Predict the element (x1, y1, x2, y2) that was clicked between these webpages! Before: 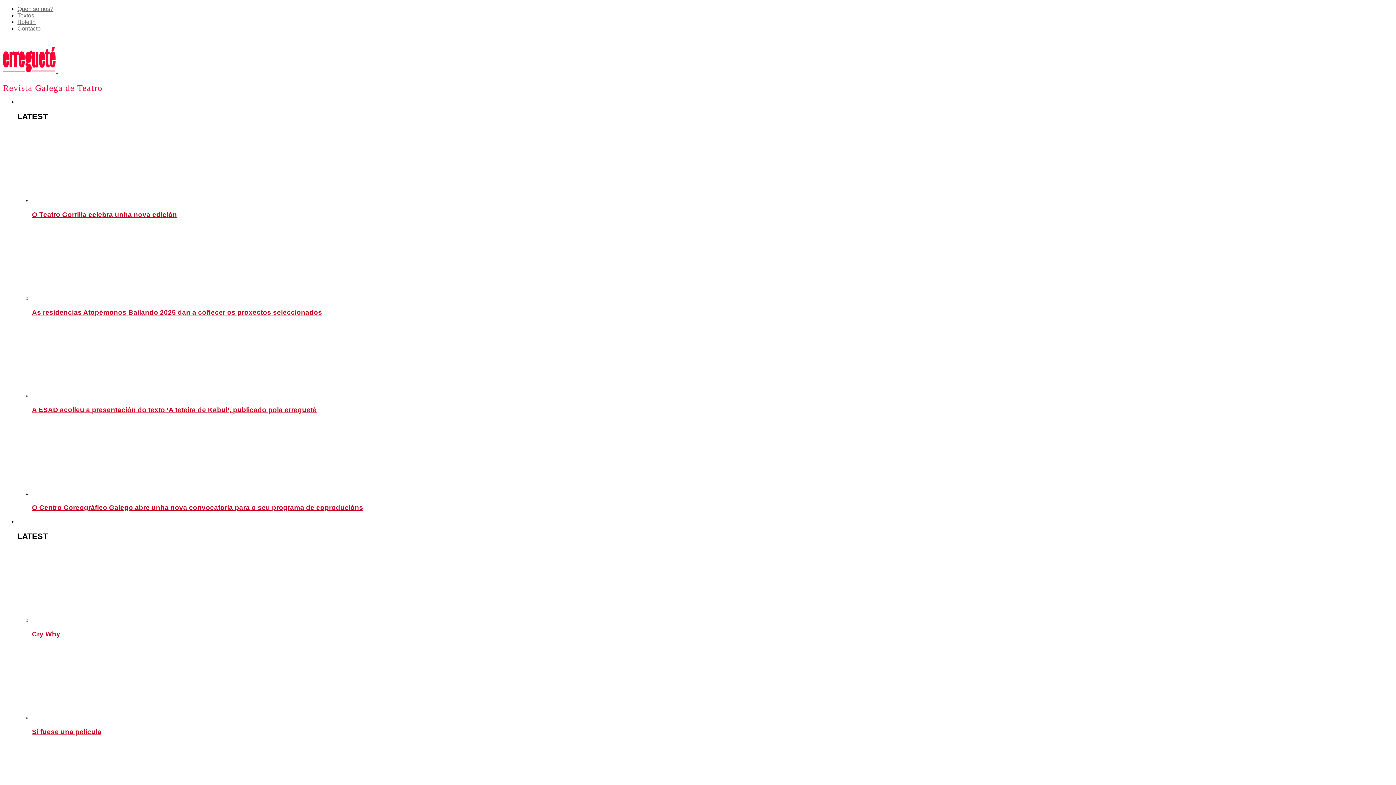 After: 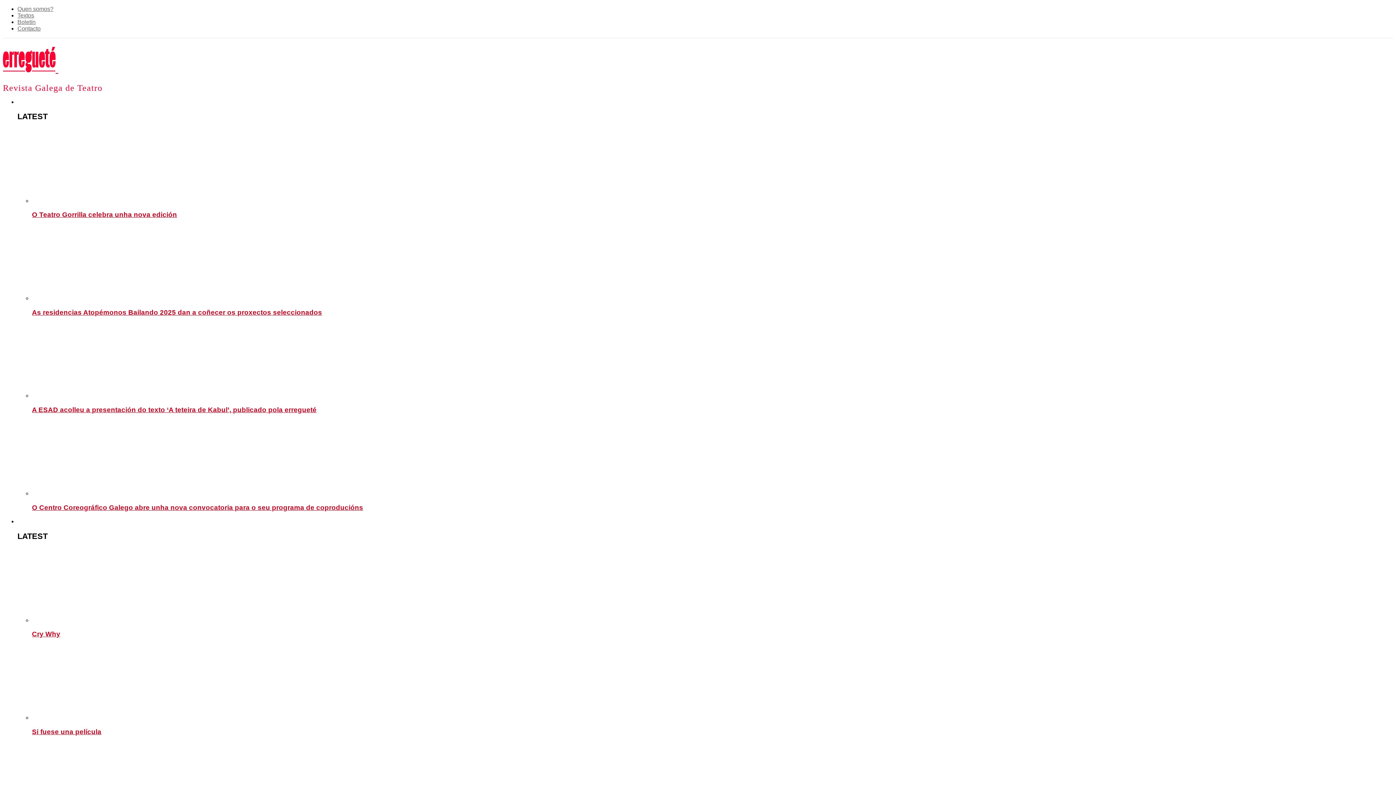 Action: bbox: (32, 728, 101, 735) label: Si fuese una película